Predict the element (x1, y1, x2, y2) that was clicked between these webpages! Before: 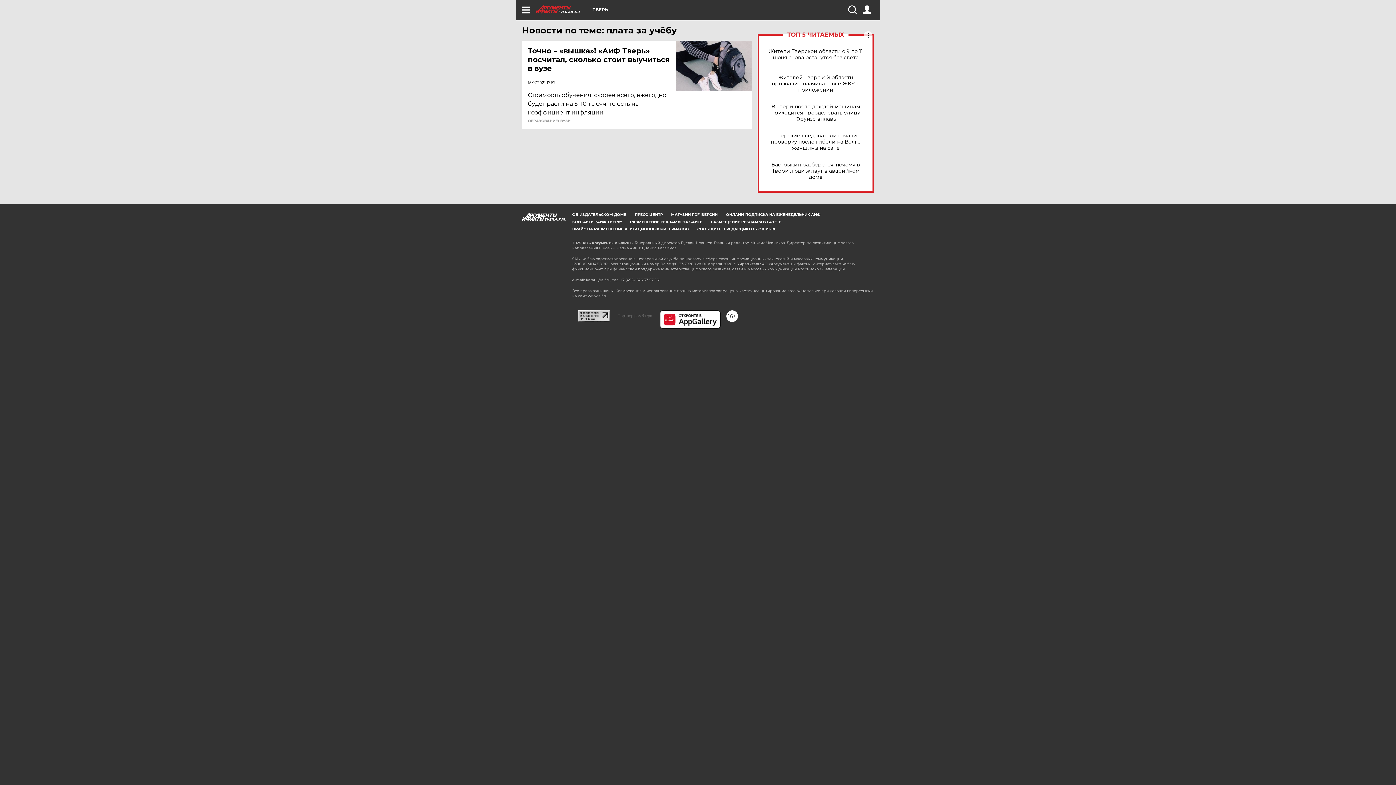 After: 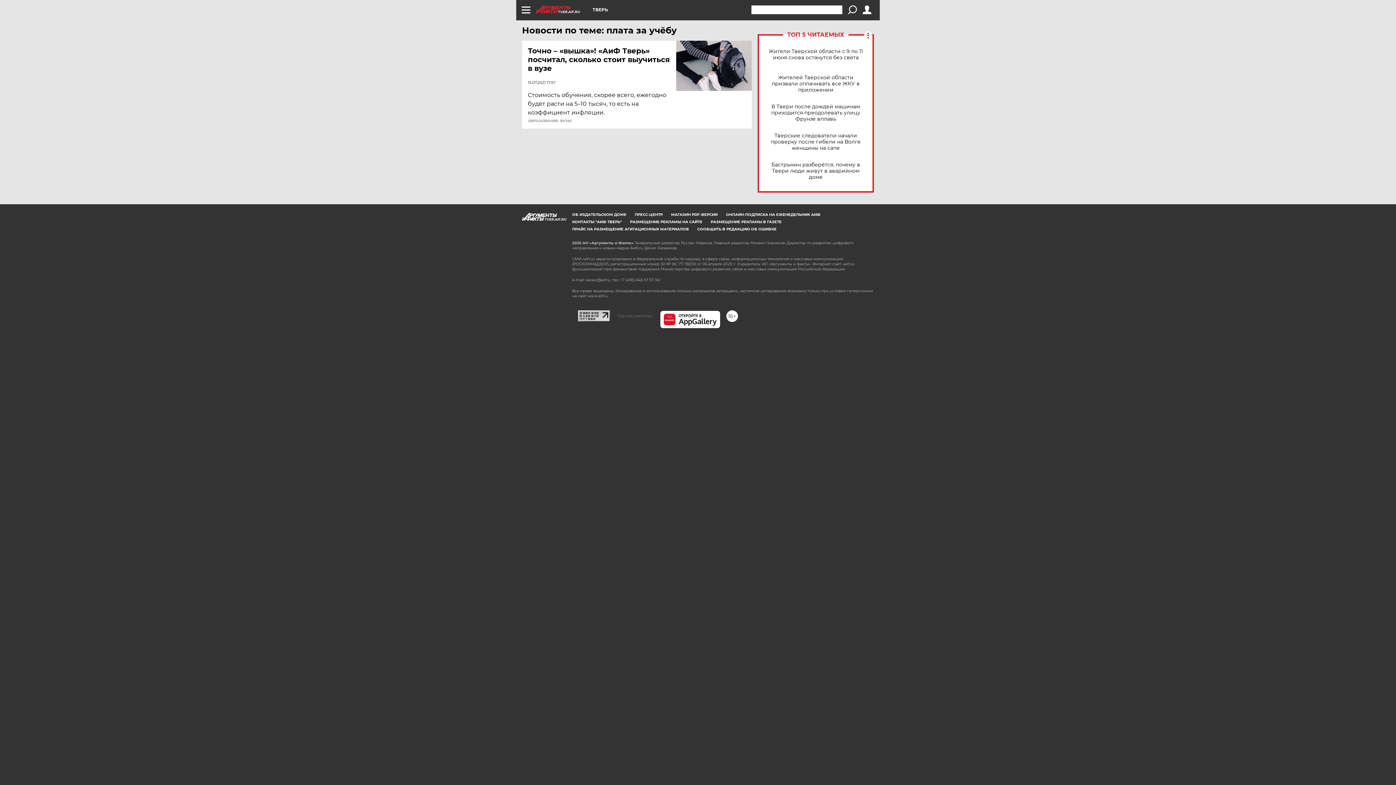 Action: bbox: (848, 5, 856, 14)